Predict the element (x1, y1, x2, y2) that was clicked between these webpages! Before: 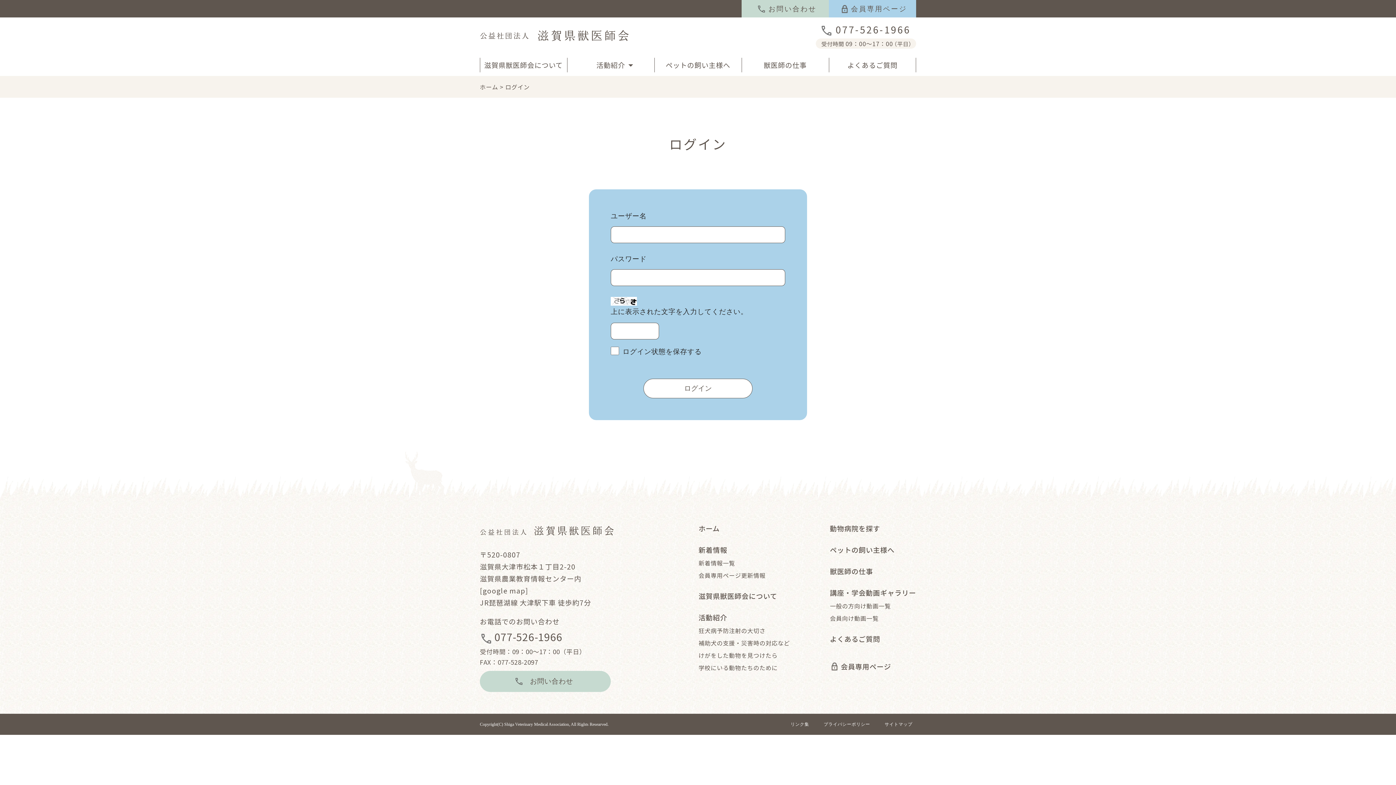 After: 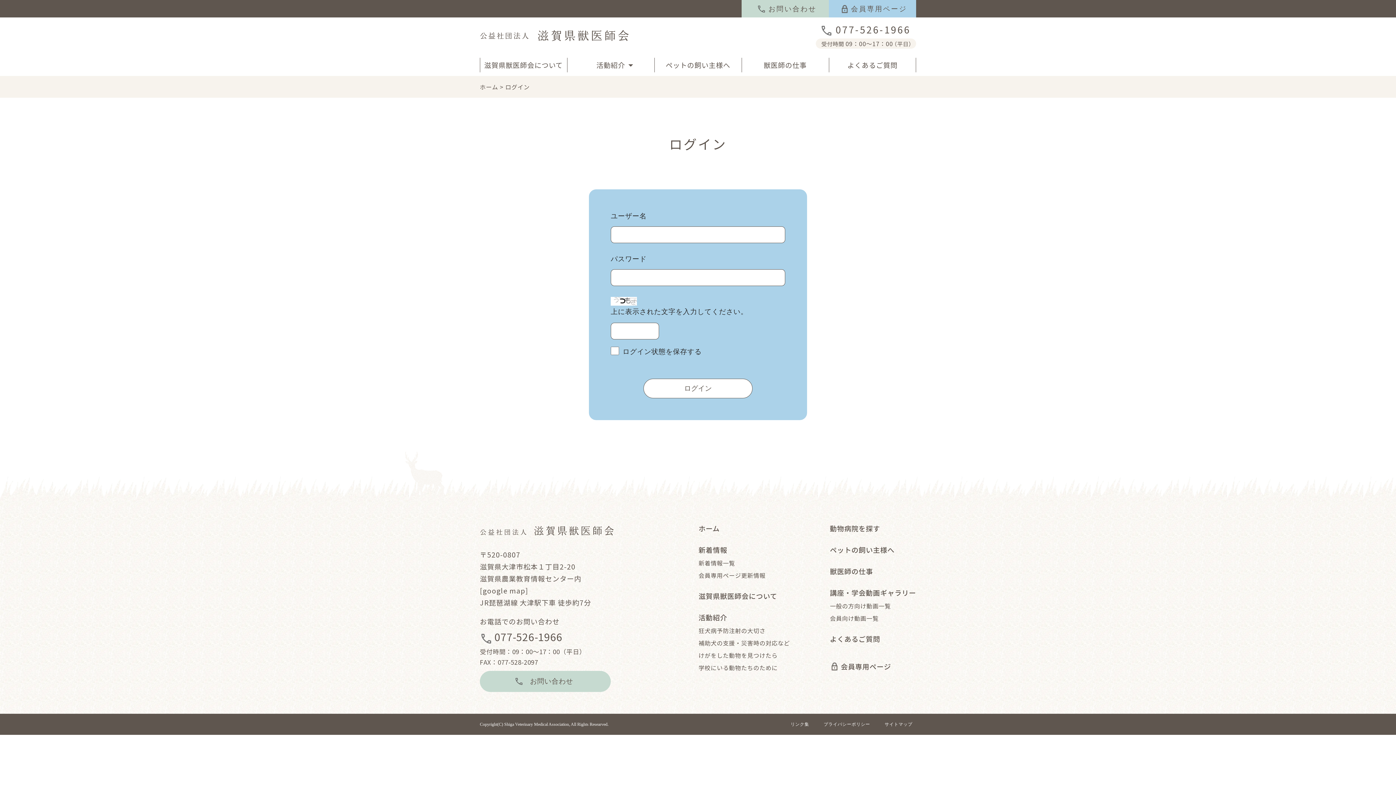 Action: bbox: (698, 571, 765, 580) label: 会員専用ページ更新情報